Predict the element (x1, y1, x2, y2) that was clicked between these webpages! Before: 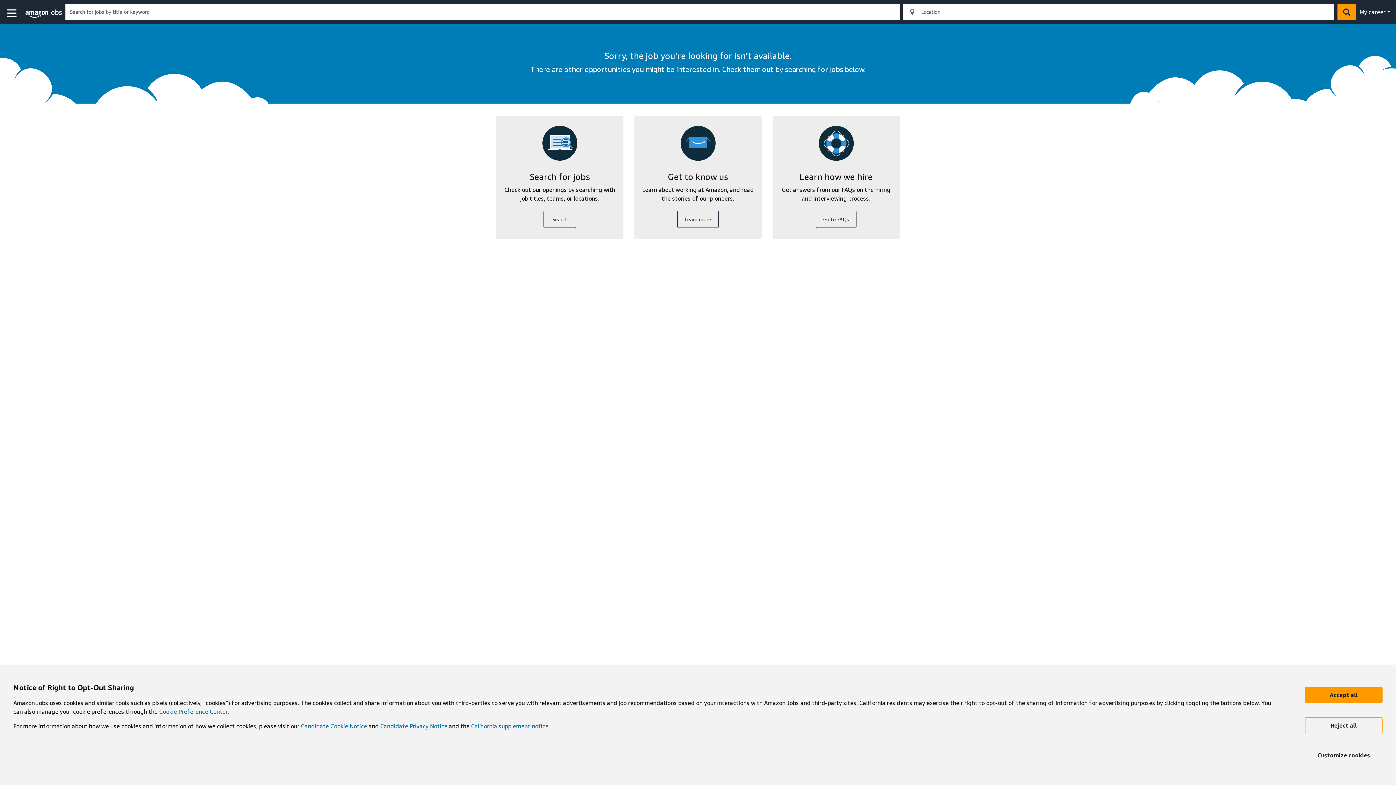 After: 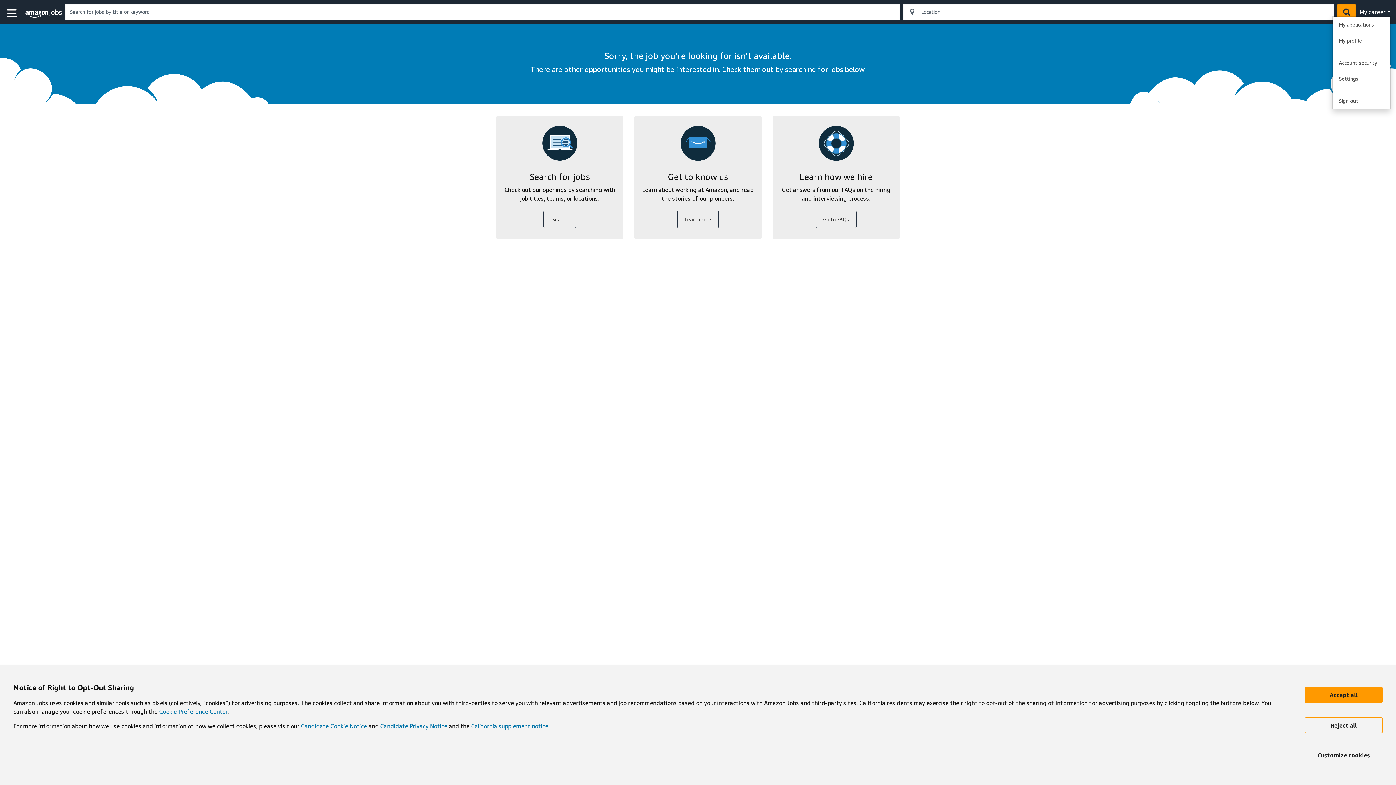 Action: bbox: (1359, 8, 1390, 15) label: My career